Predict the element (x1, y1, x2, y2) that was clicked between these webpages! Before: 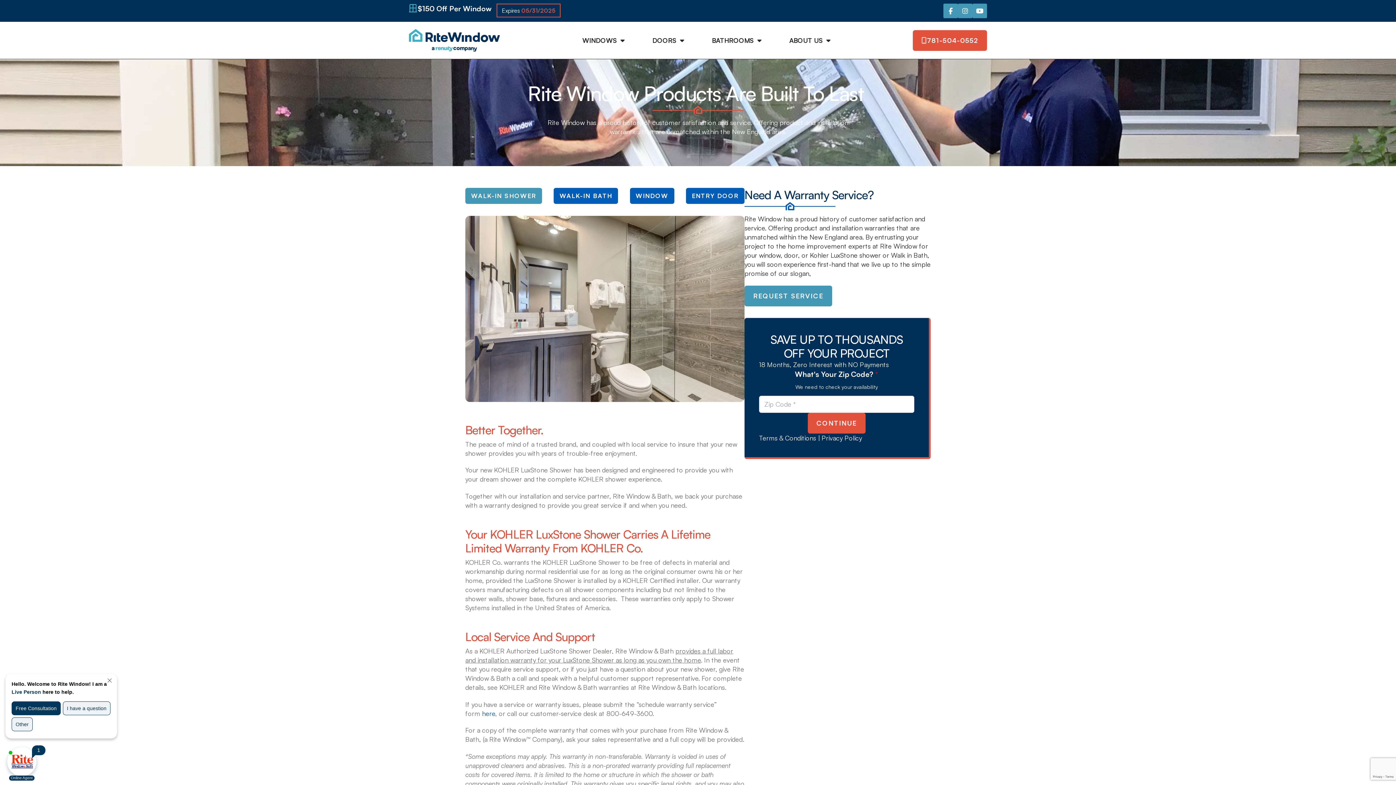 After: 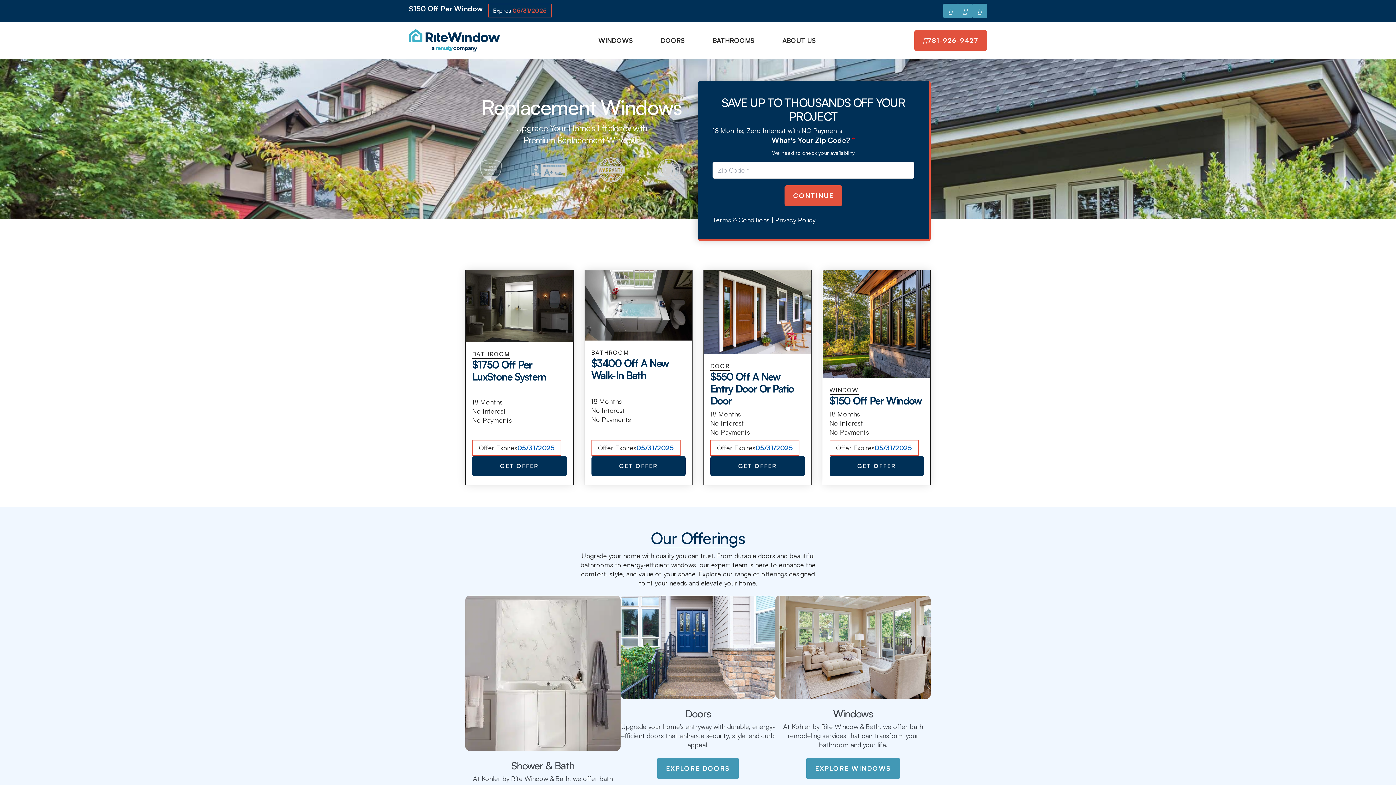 Action: bbox: (409, 29, 500, 51)